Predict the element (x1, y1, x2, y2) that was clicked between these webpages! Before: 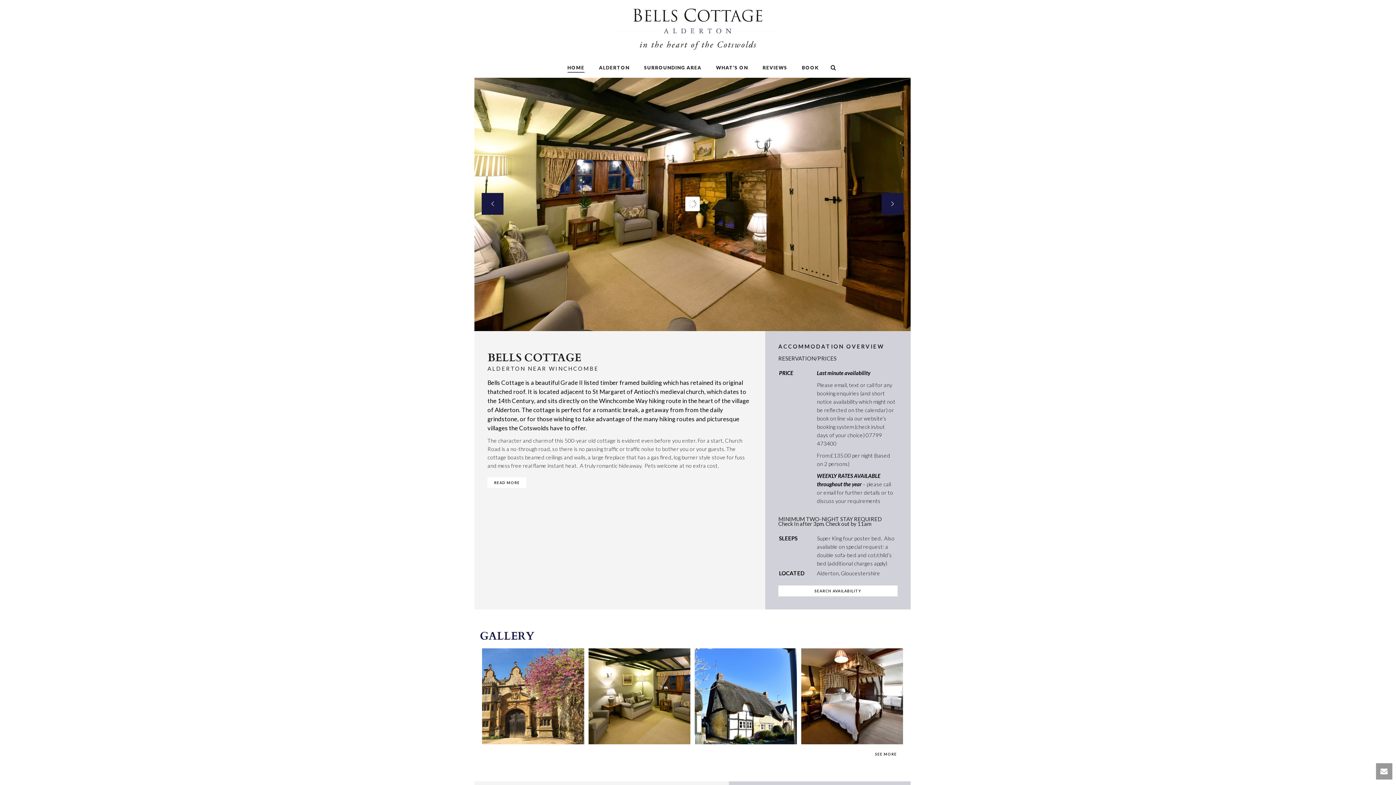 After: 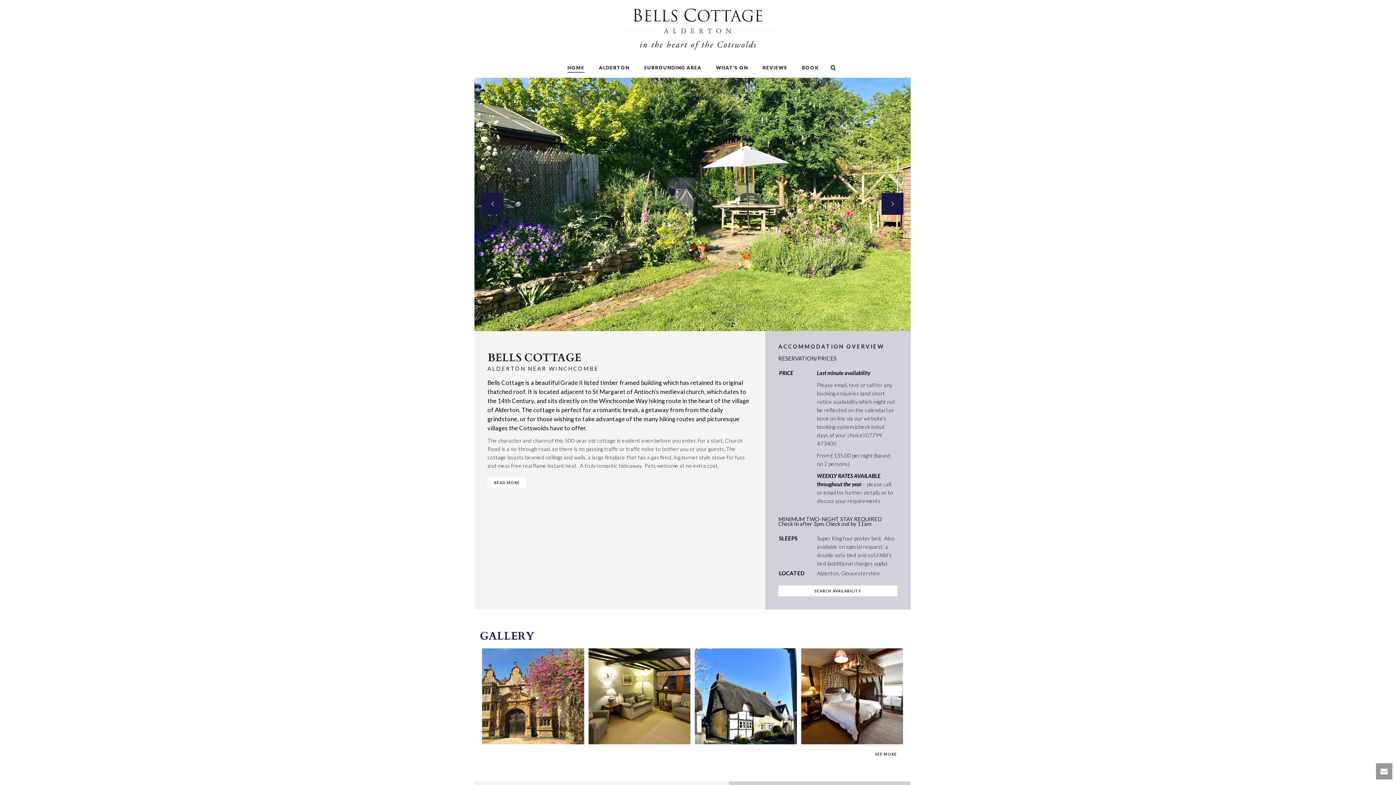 Action: bbox: (560, 58, 591, 77) label: HOME